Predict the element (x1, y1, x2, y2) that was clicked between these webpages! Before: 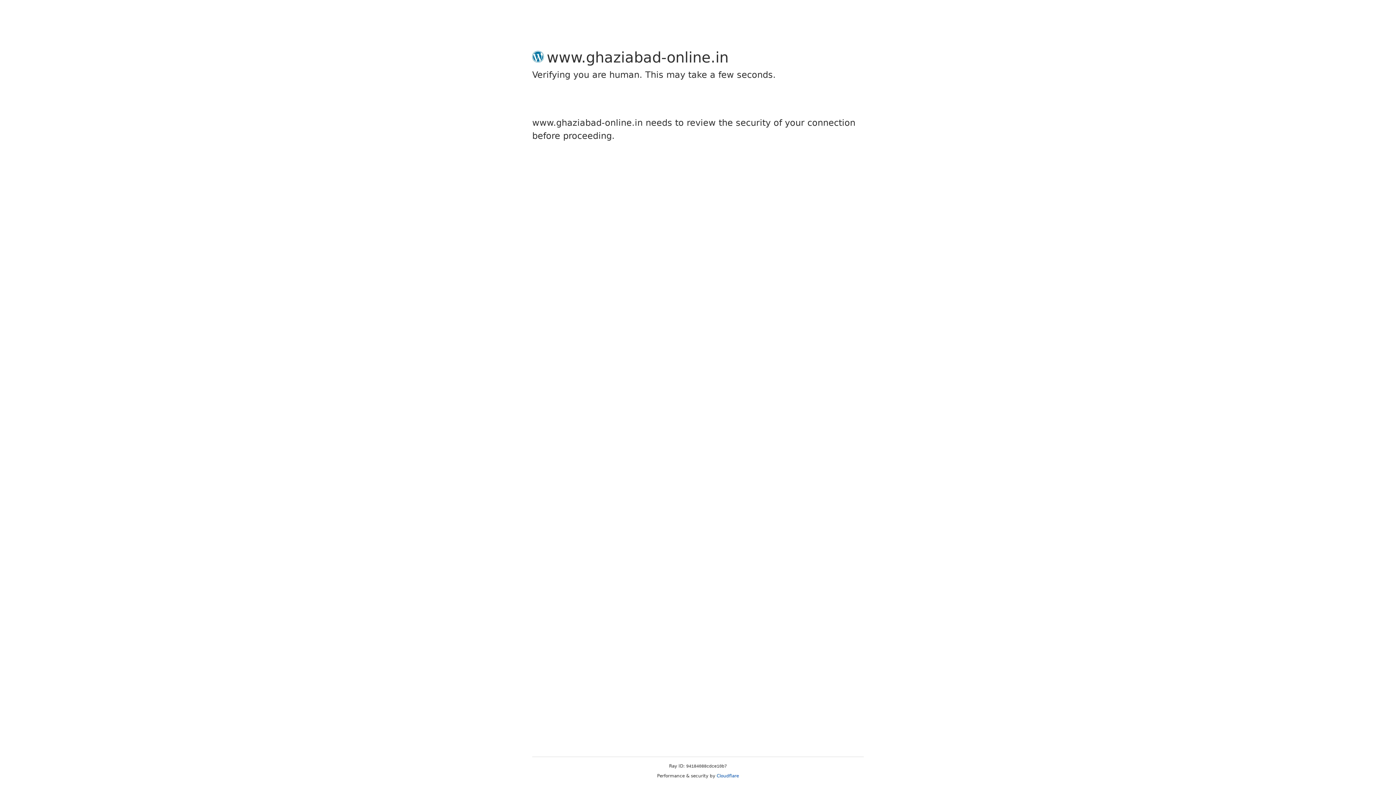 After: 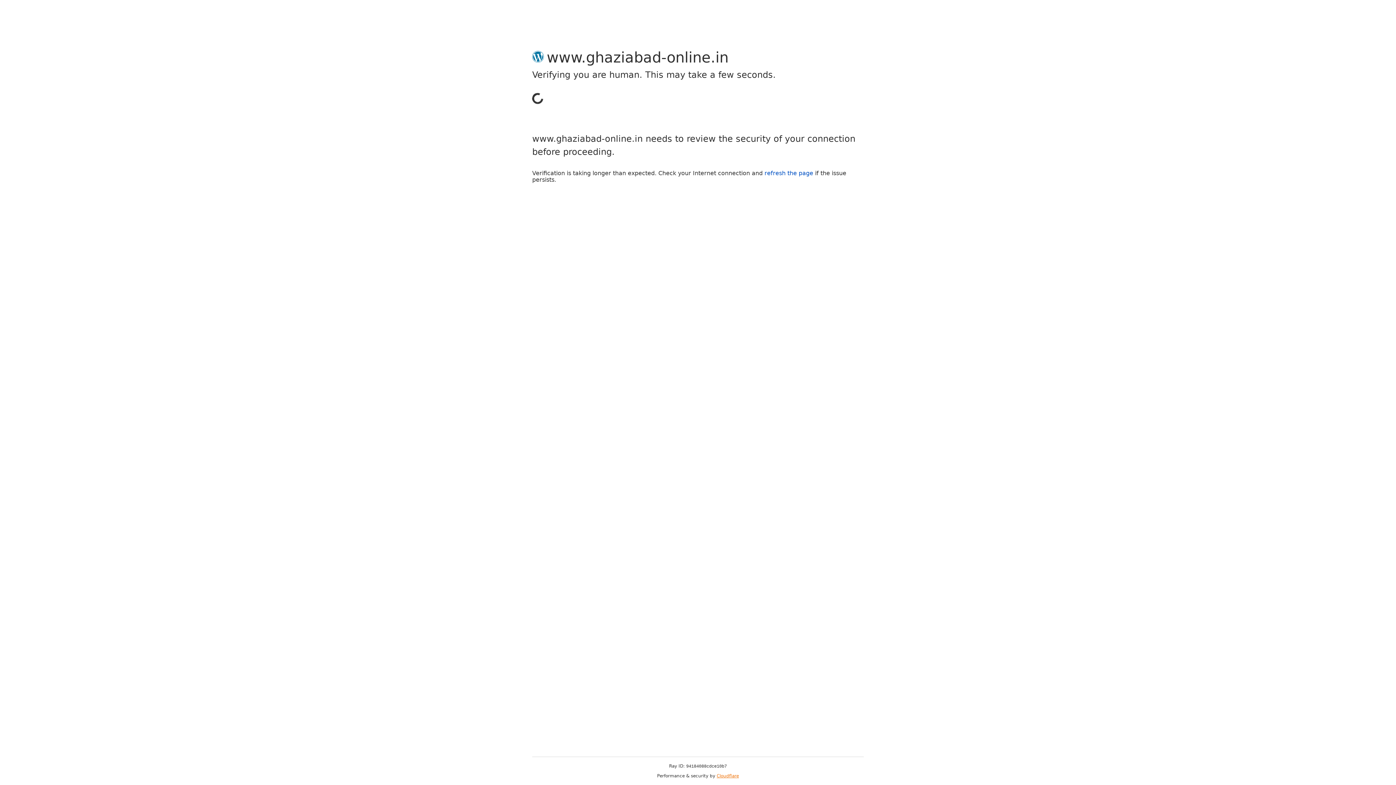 Action: label: Cloudflare bbox: (716, 773, 739, 778)